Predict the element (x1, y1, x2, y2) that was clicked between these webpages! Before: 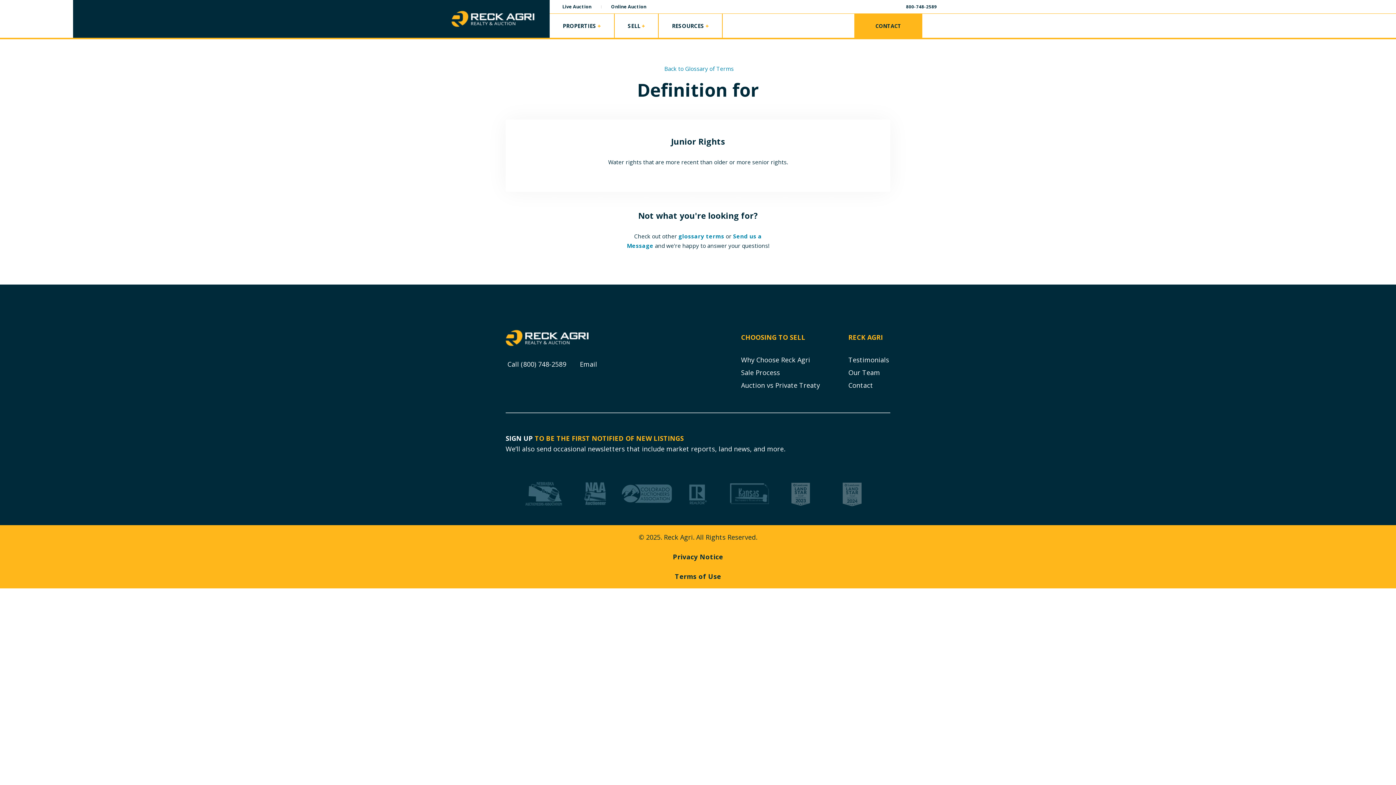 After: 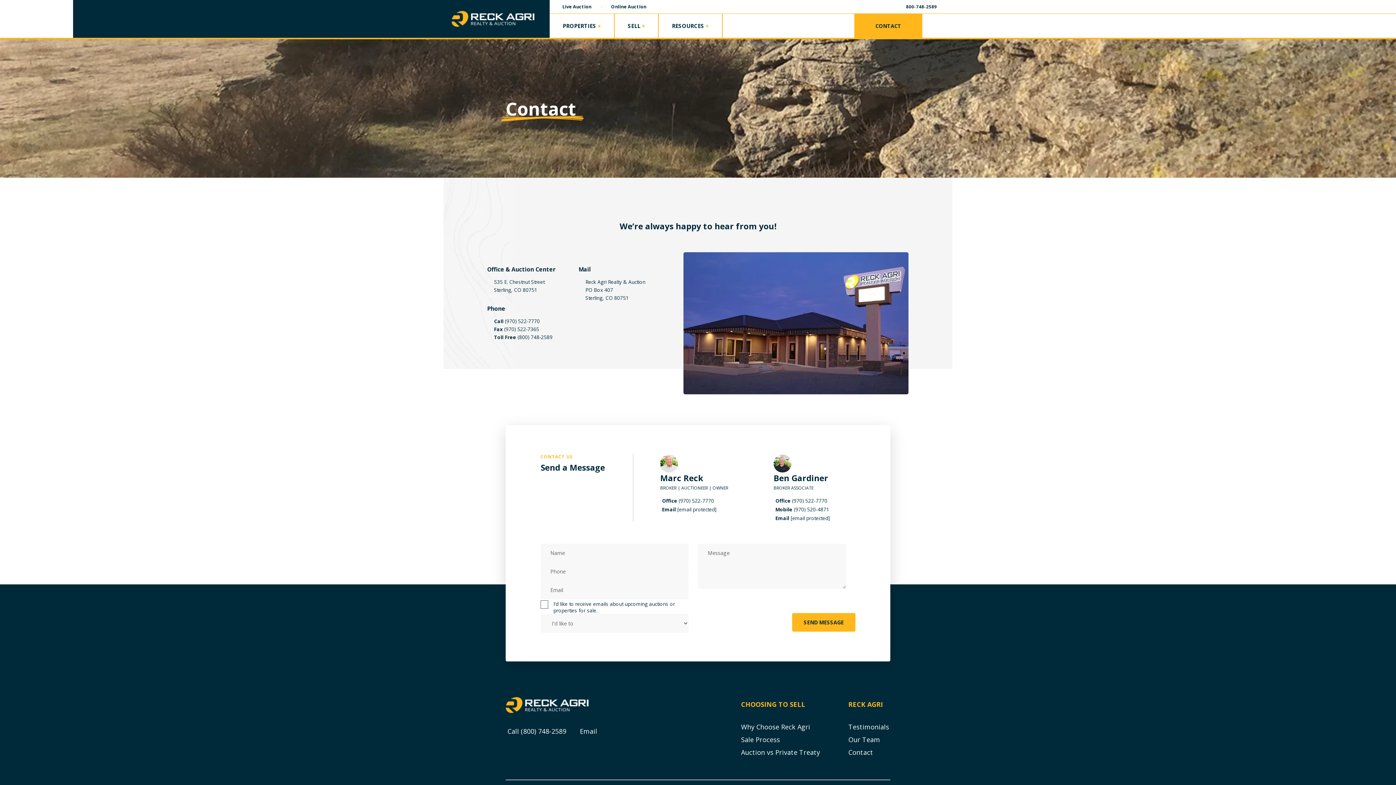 Action: label: Contact bbox: (848, 381, 873, 389)